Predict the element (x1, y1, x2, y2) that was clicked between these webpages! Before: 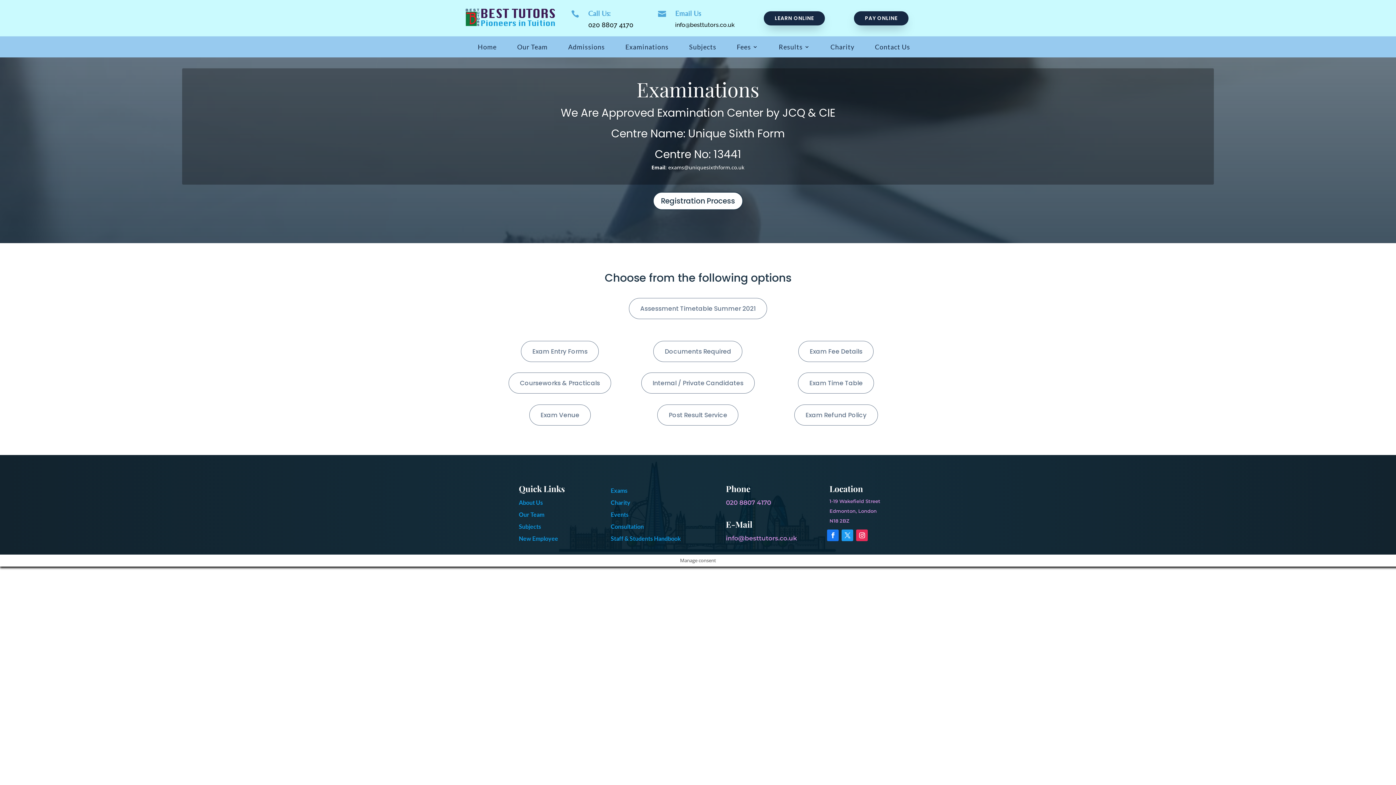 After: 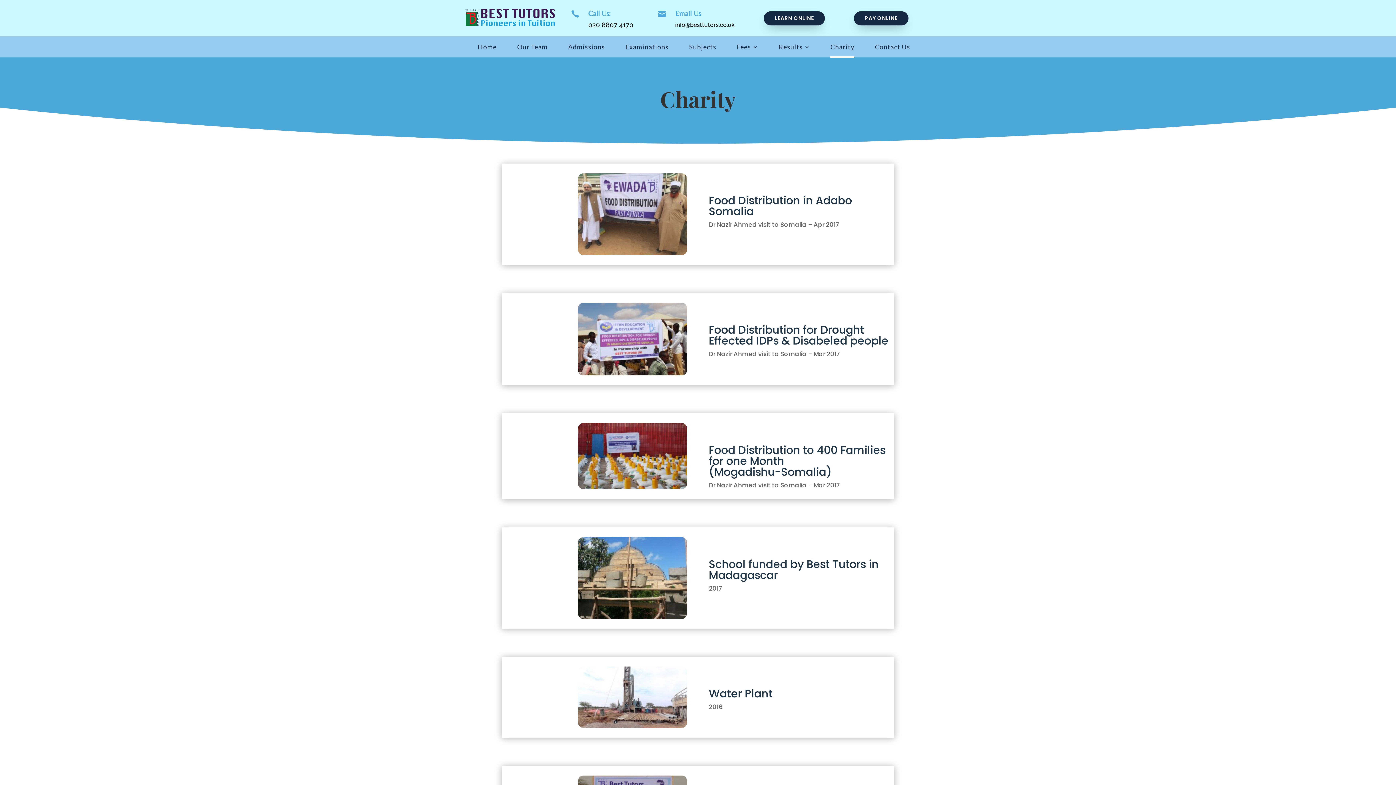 Action: bbox: (830, 44, 854, 52) label: Charity